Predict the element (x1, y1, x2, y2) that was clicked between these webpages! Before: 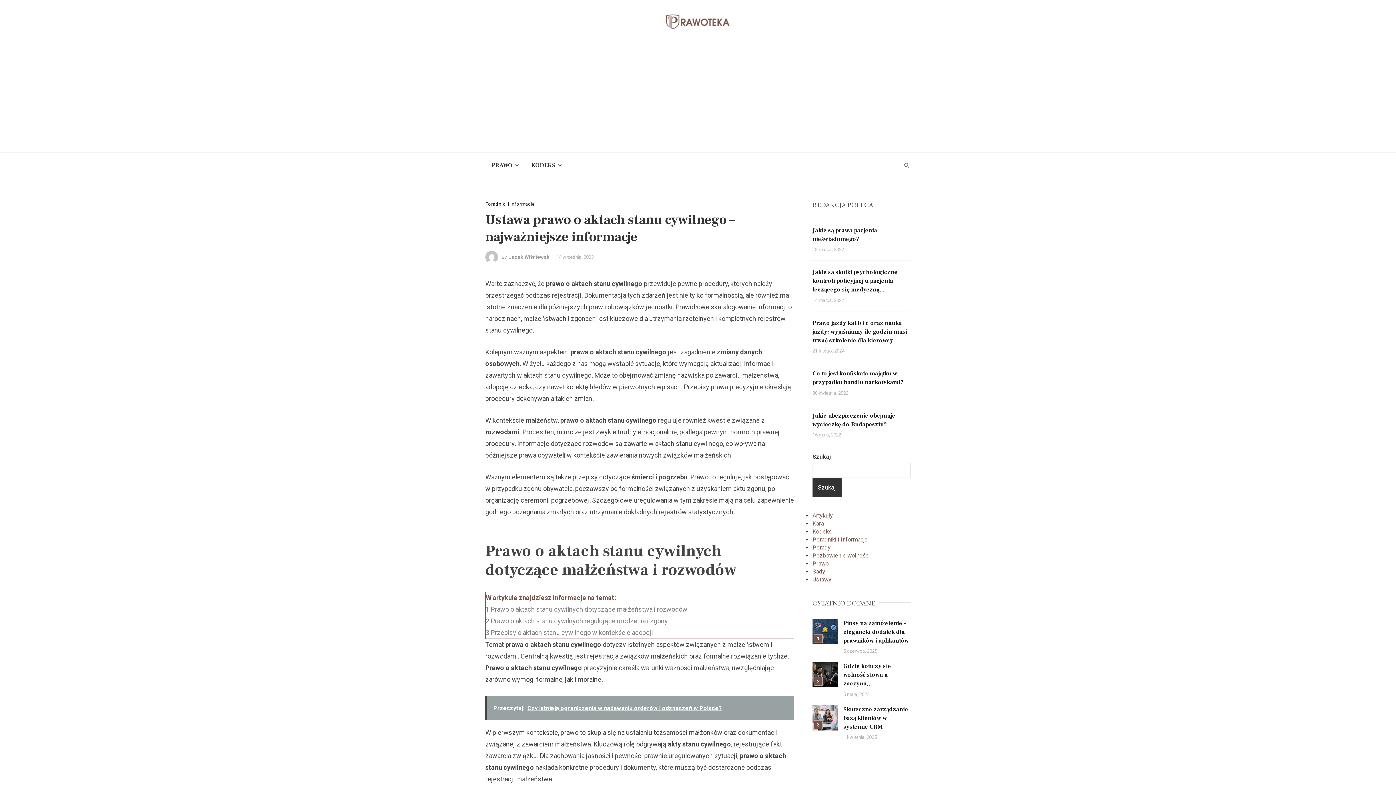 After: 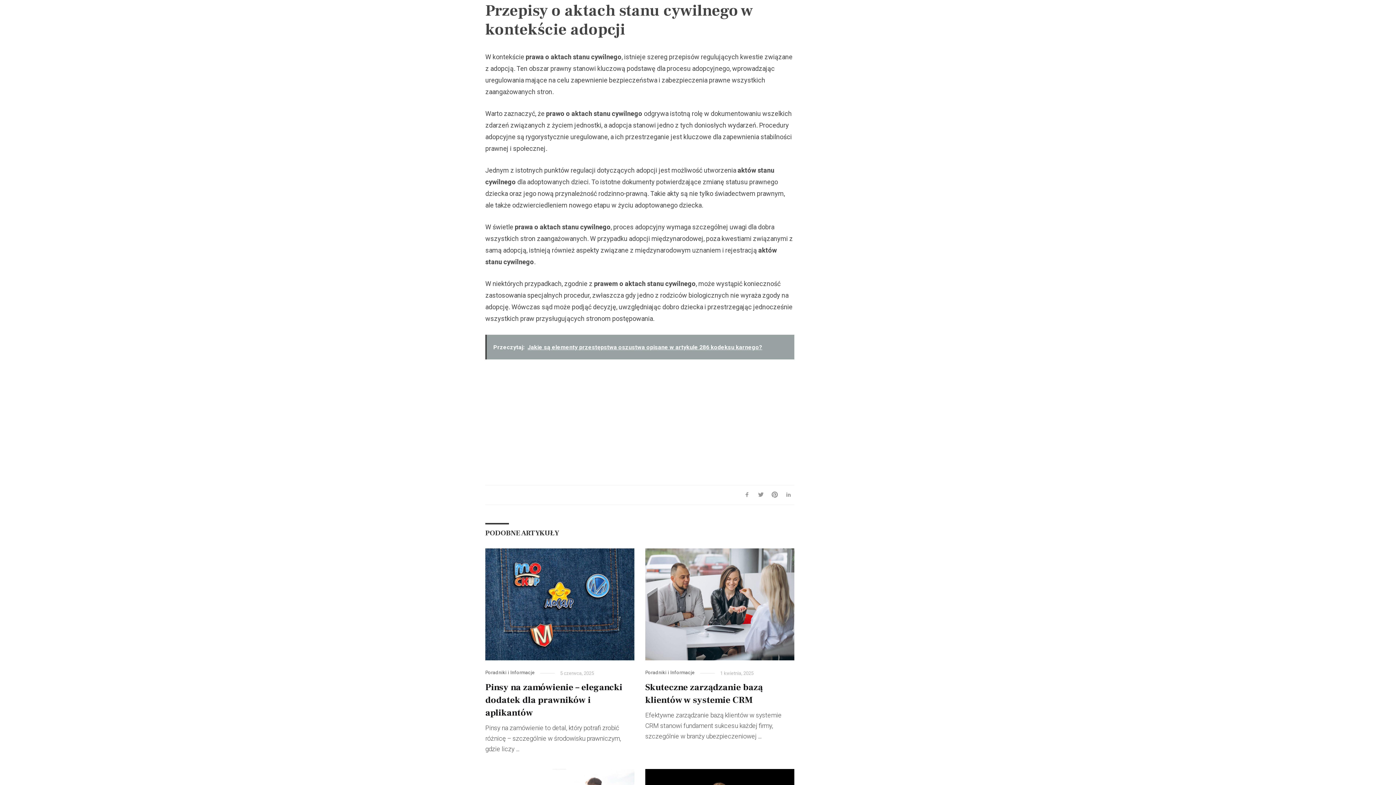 Action: label: 3 Przepisy o aktach stanu cywilnego w kontekście adopcji bbox: (485, 629, 653, 636)